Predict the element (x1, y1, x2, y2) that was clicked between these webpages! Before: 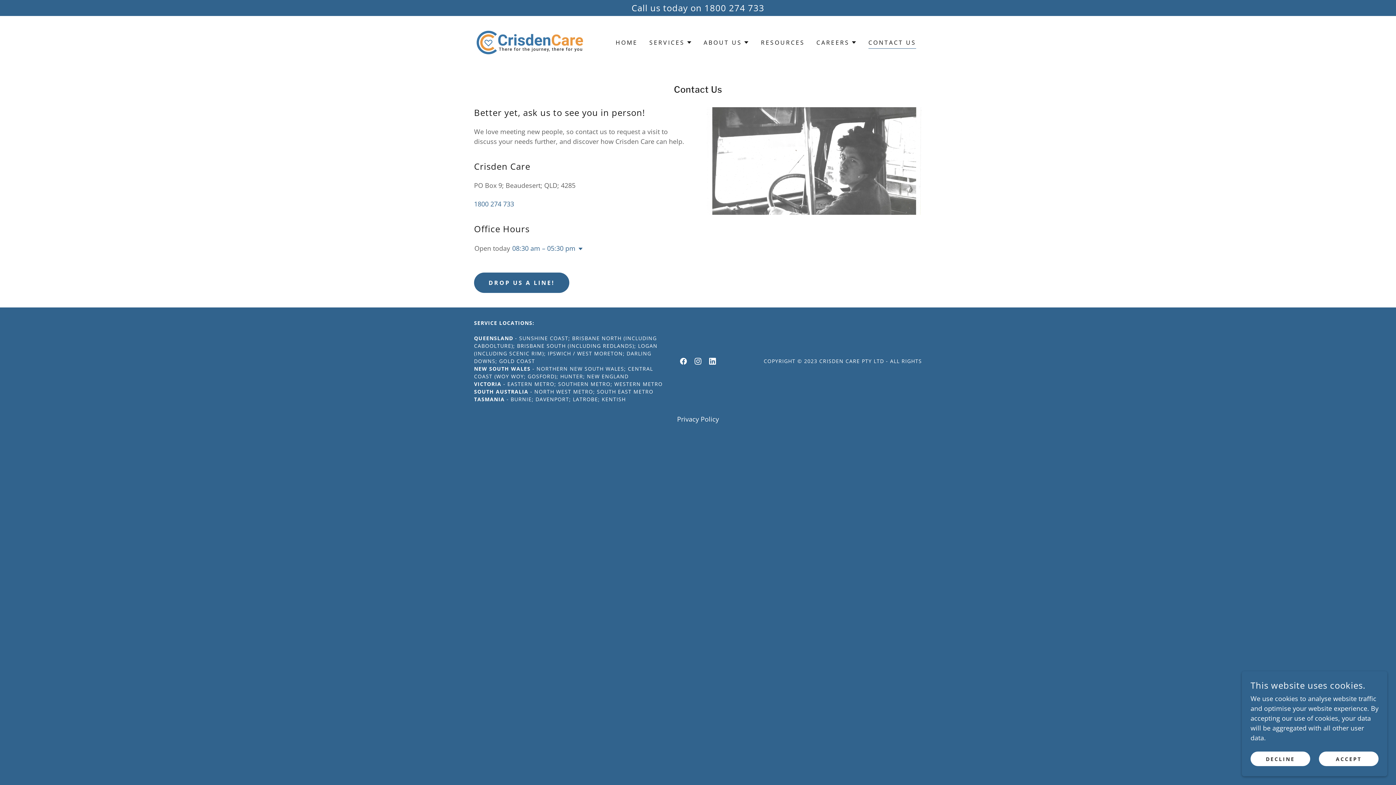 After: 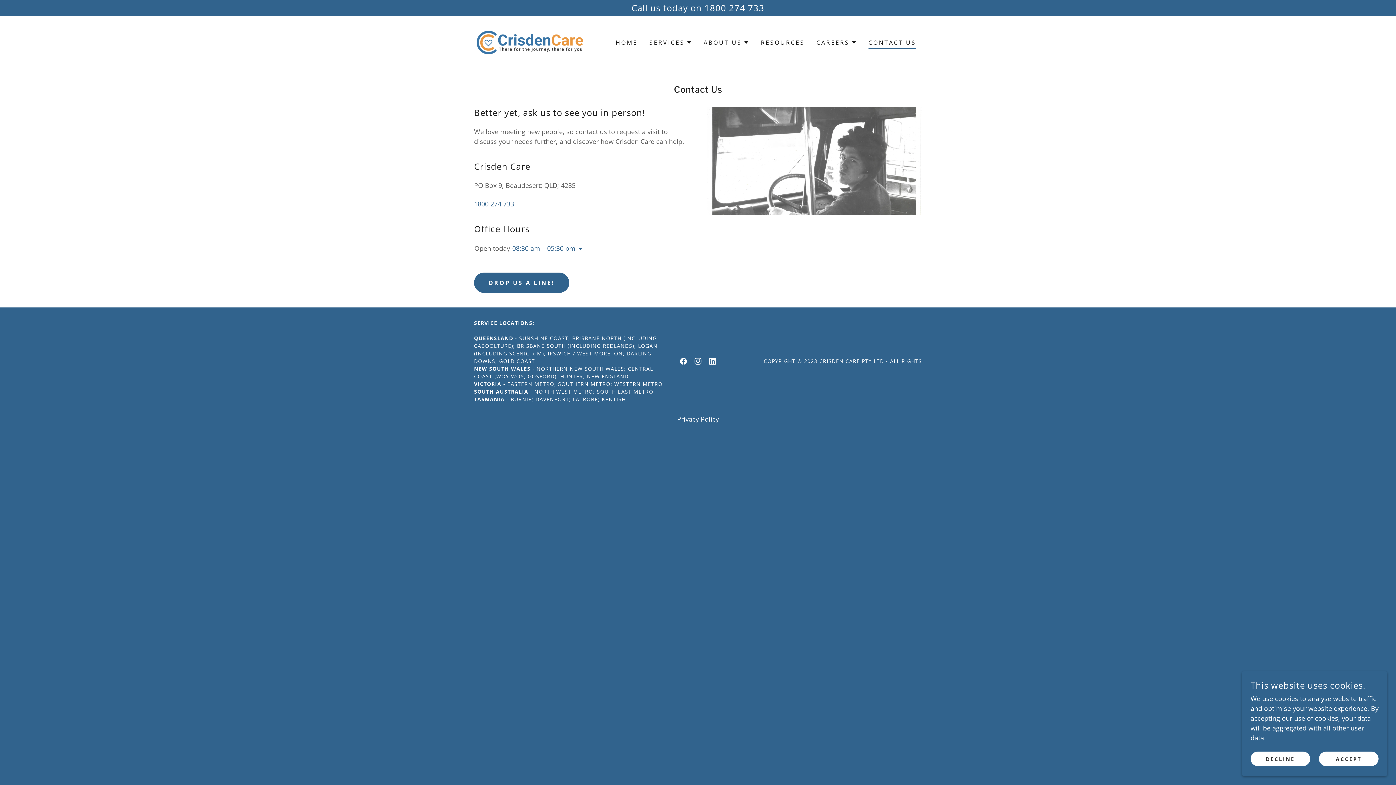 Action: bbox: (868, 38, 916, 48) label: CONTACT US